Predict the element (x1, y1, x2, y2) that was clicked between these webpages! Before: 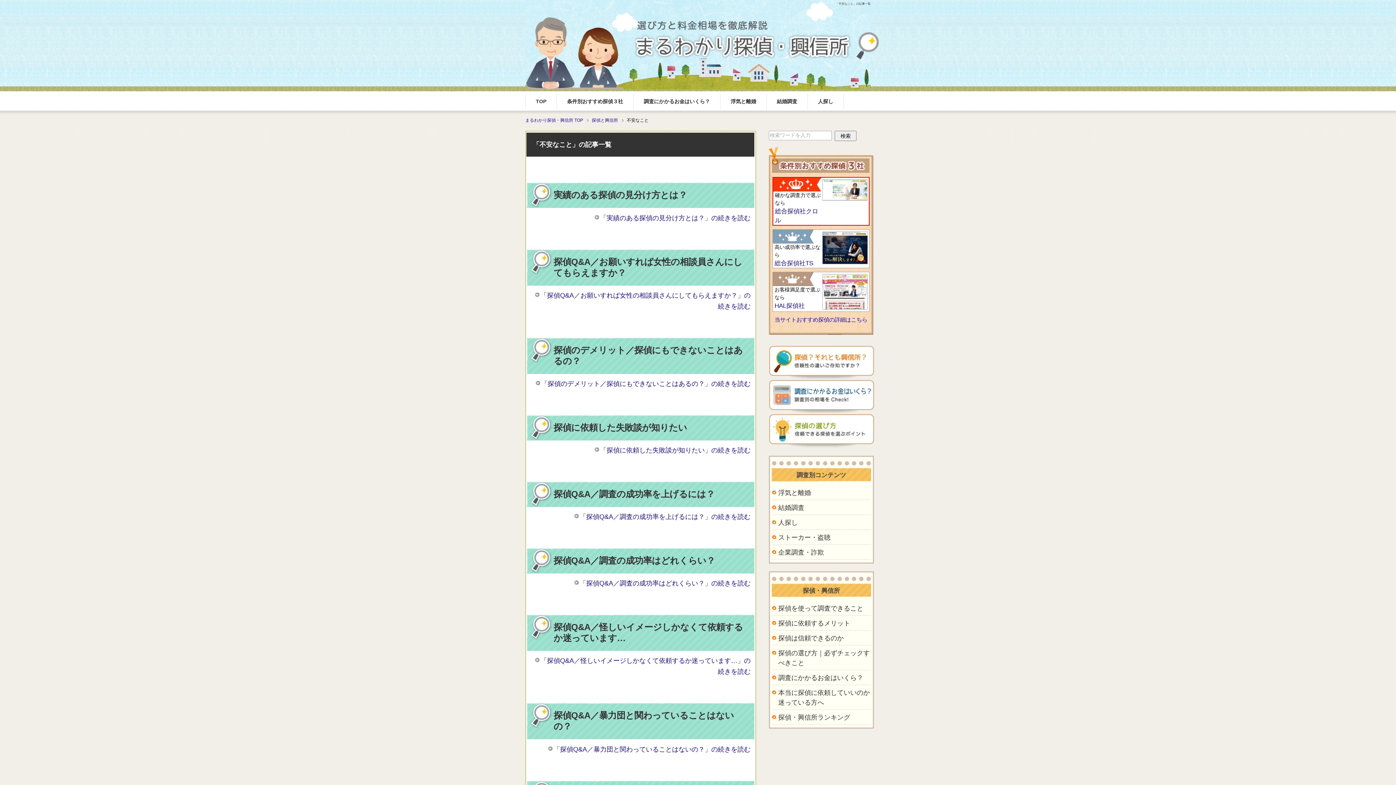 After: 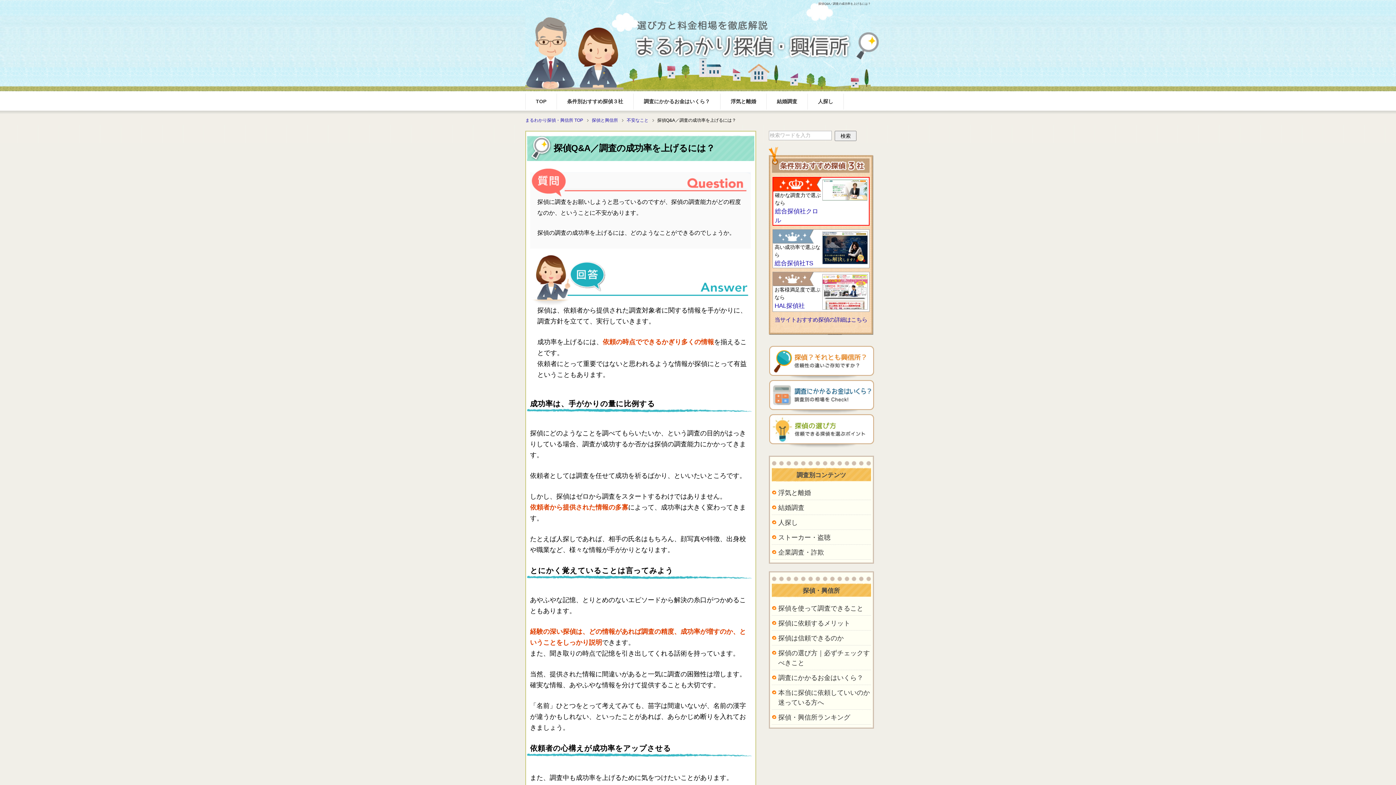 Action: label: 探偵Q&A／調査の成功率を上げるには？ bbox: (553, 489, 714, 499)